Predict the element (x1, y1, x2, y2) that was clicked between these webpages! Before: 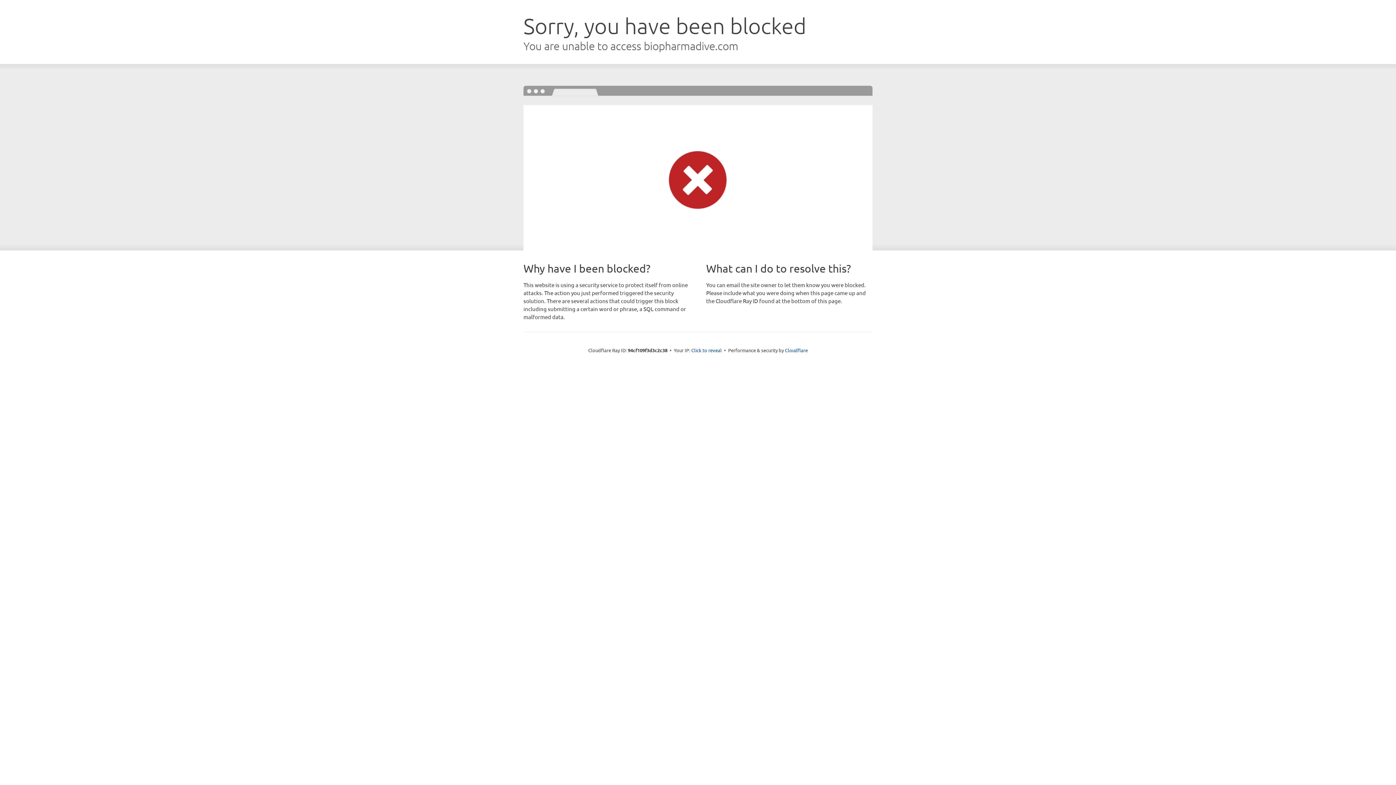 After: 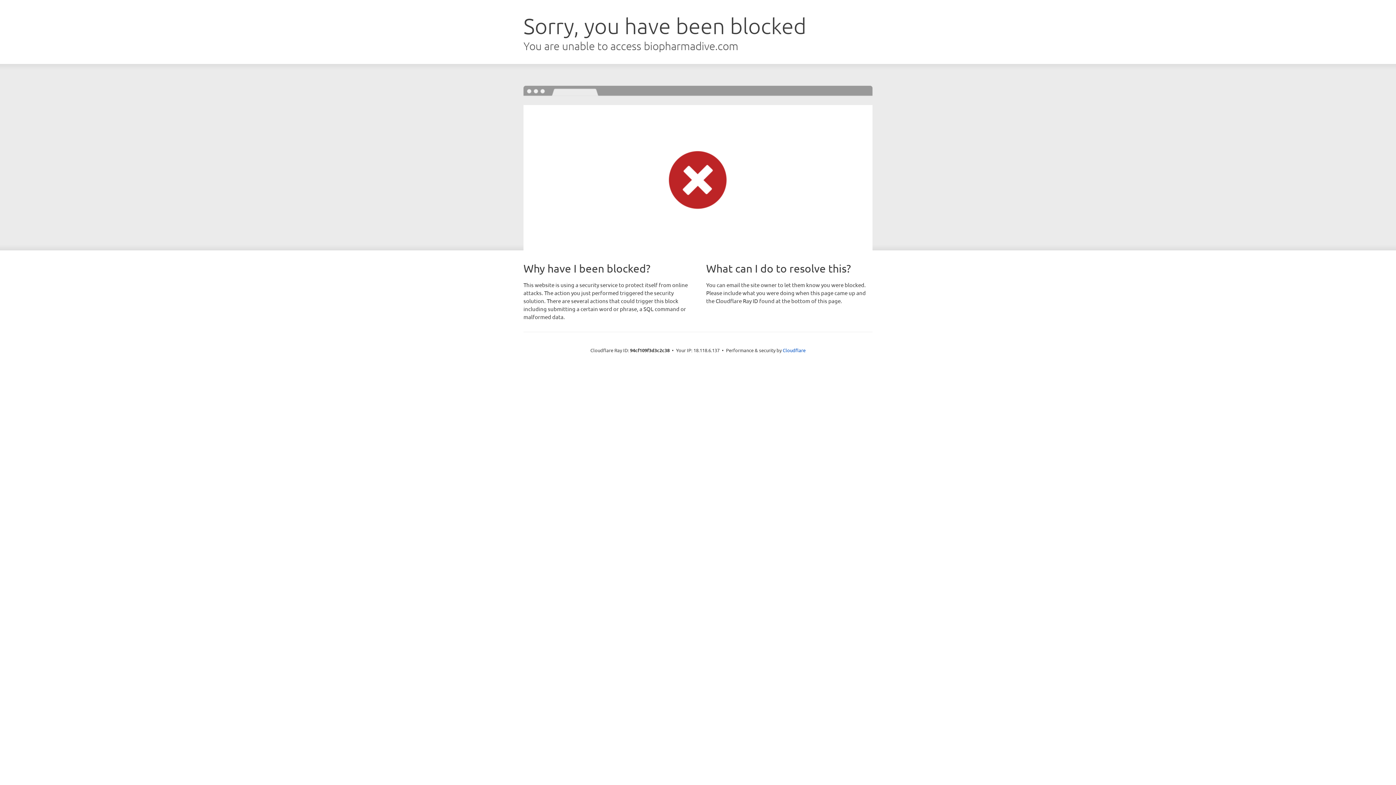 Action: bbox: (691, 346, 722, 353) label: Click to reveal